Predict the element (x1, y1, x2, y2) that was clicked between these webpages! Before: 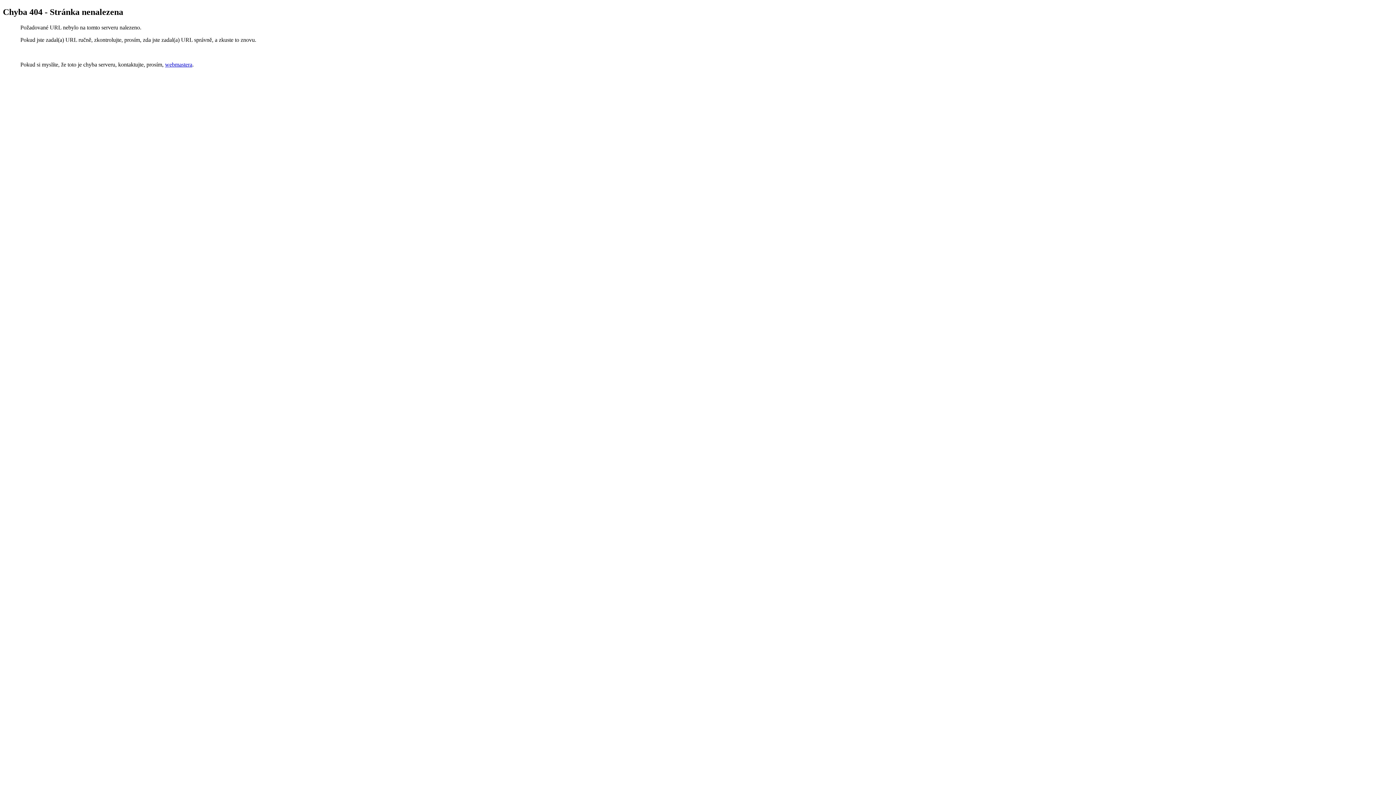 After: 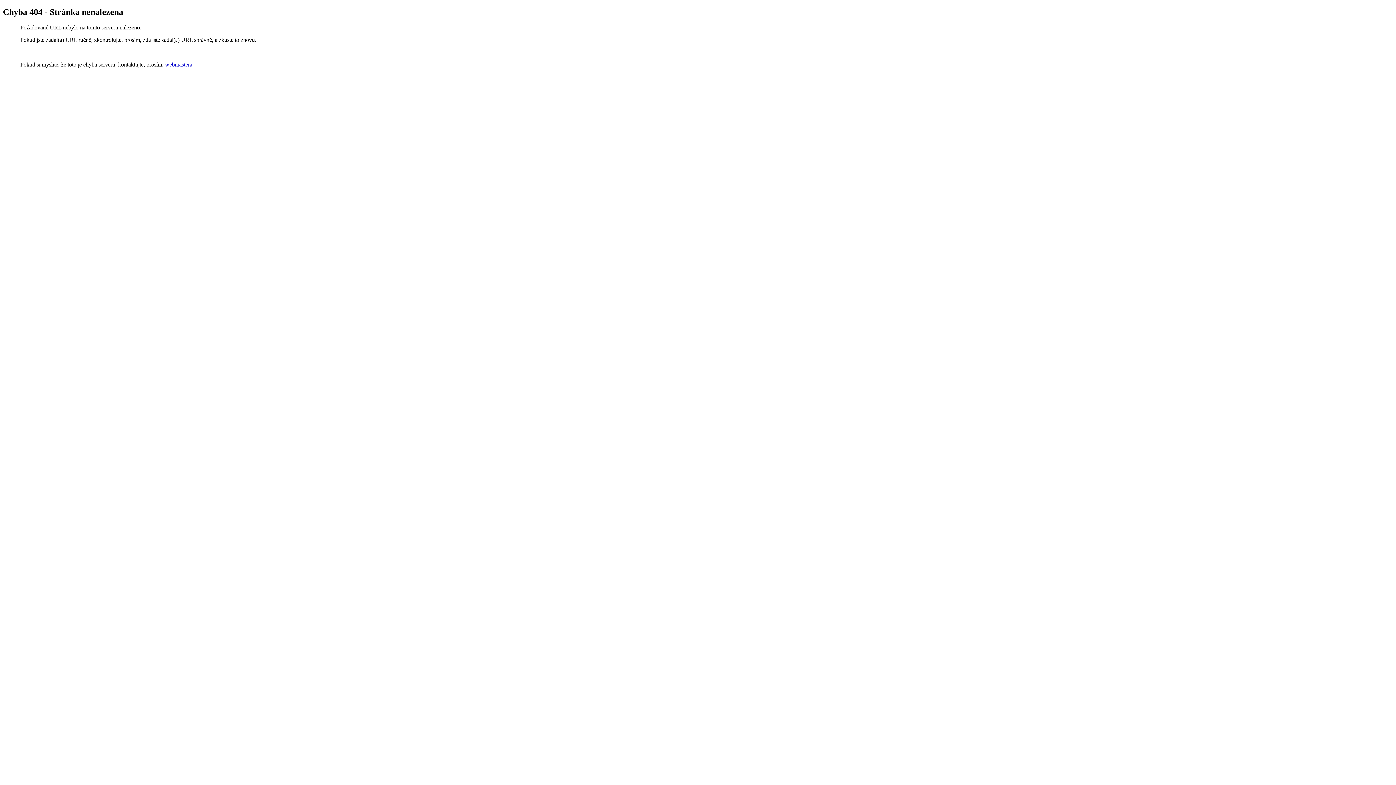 Action: label: webmastera bbox: (165, 61, 192, 67)